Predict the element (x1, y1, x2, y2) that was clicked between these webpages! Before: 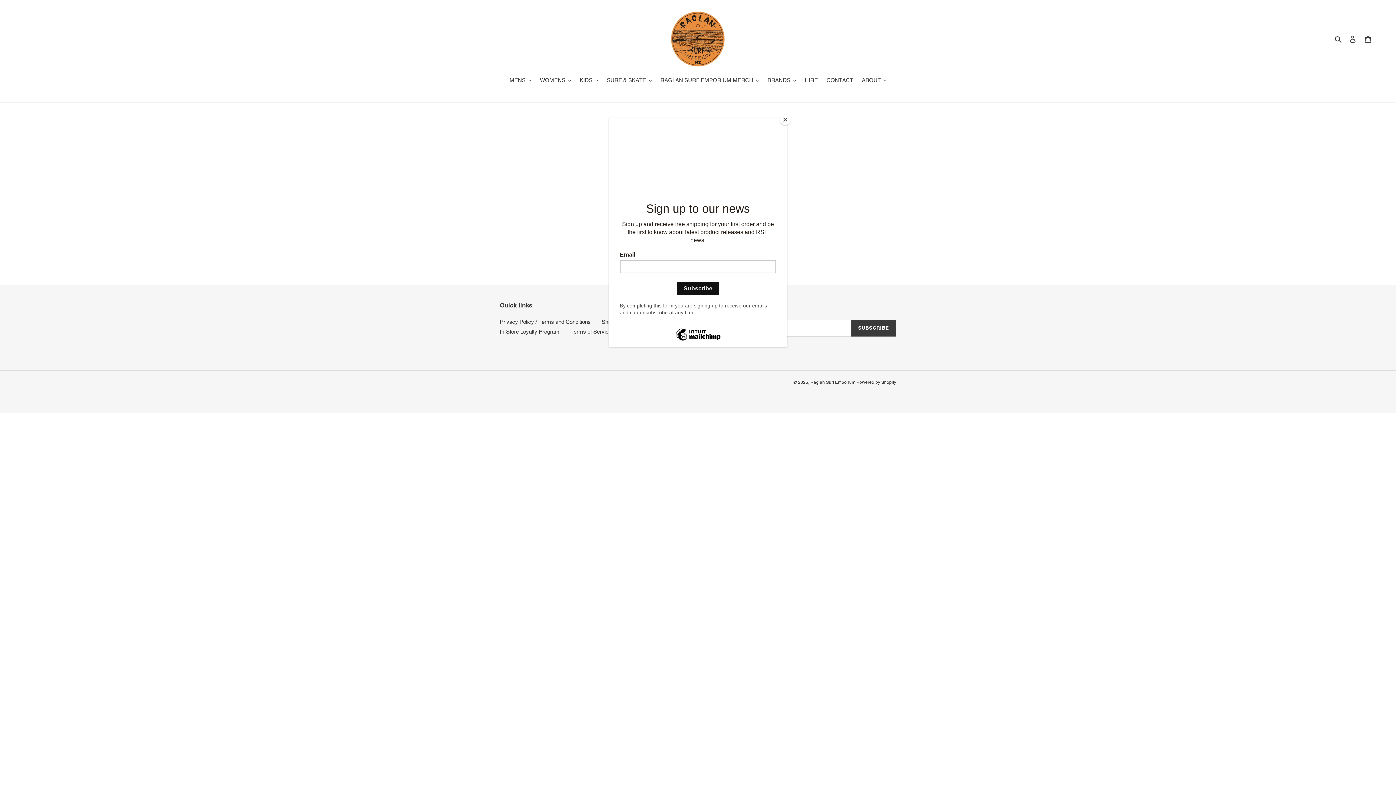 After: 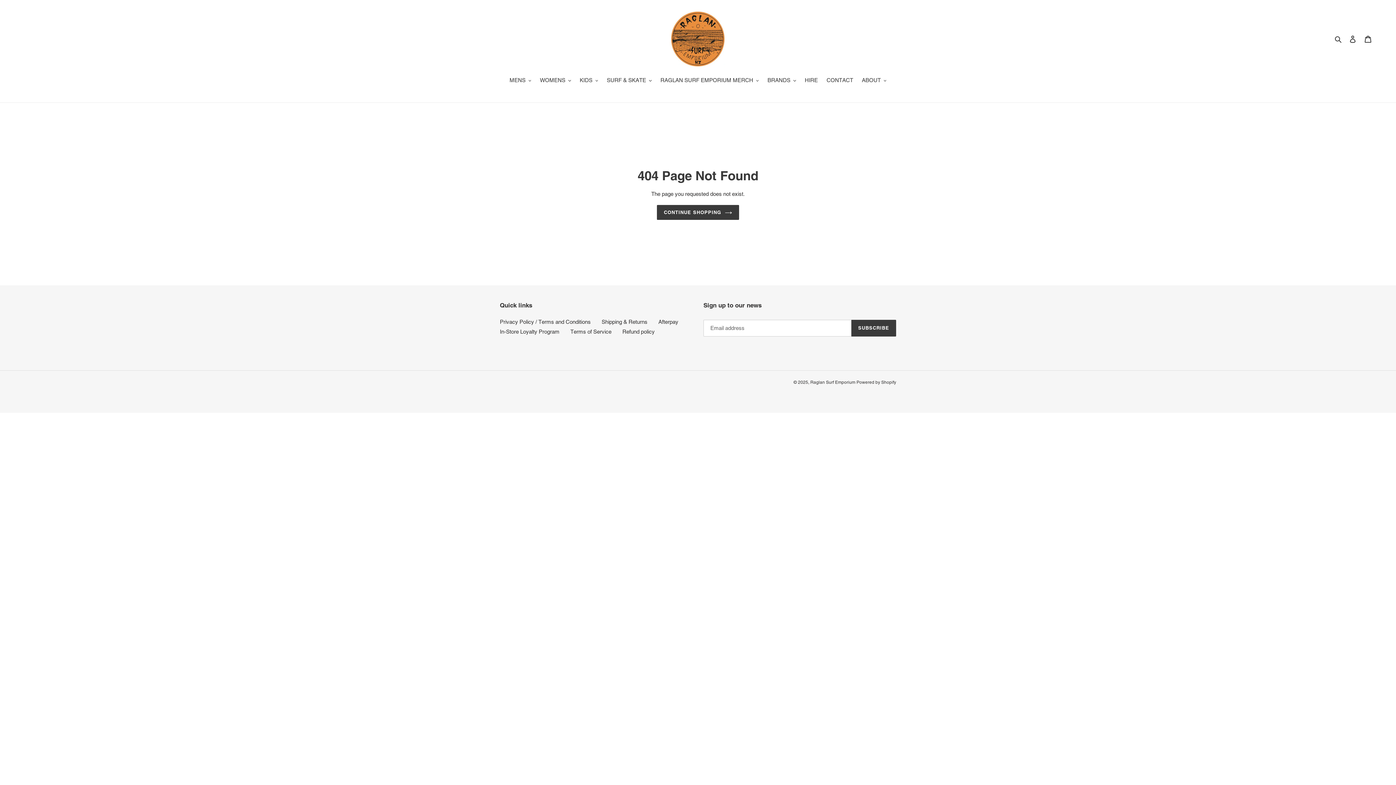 Action: label: Close bbox: (780, 114, 790, 125)